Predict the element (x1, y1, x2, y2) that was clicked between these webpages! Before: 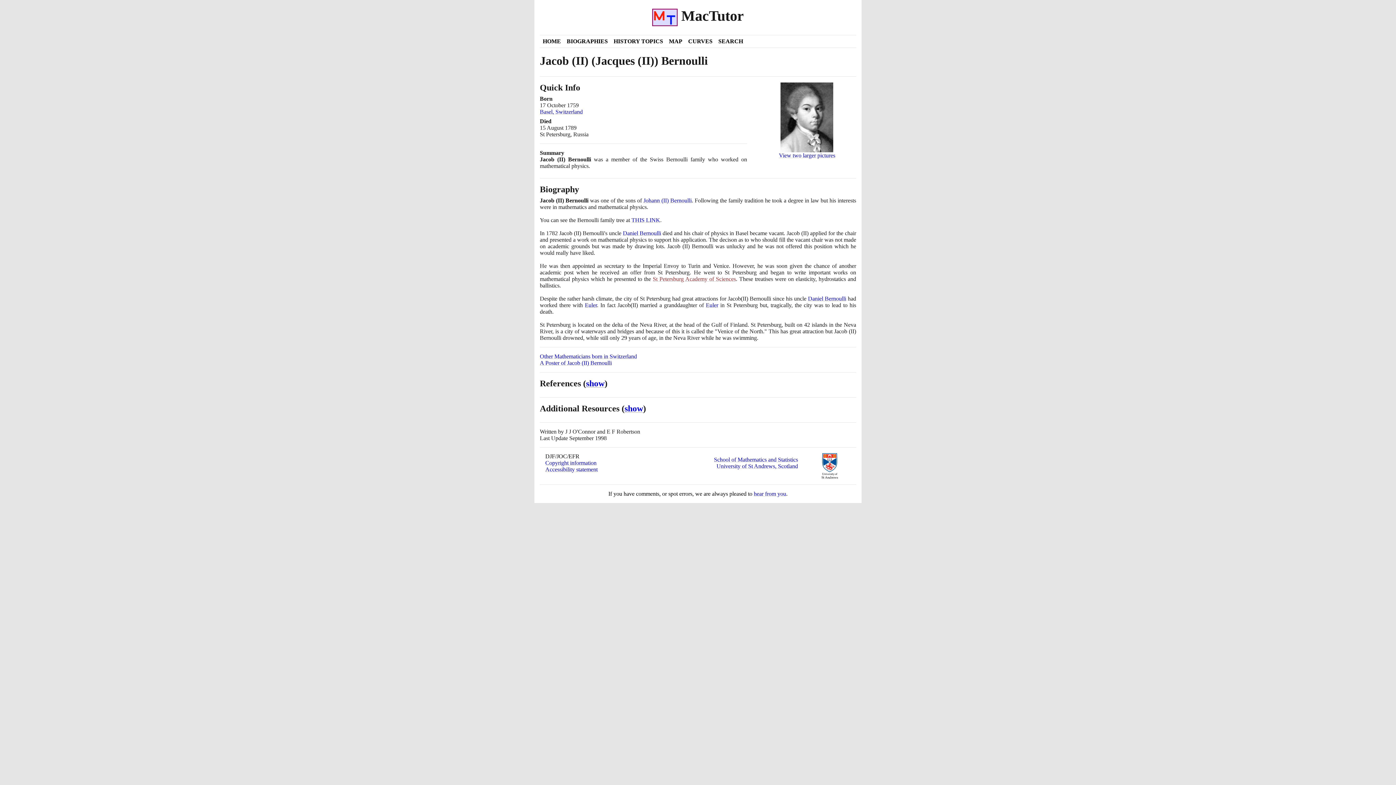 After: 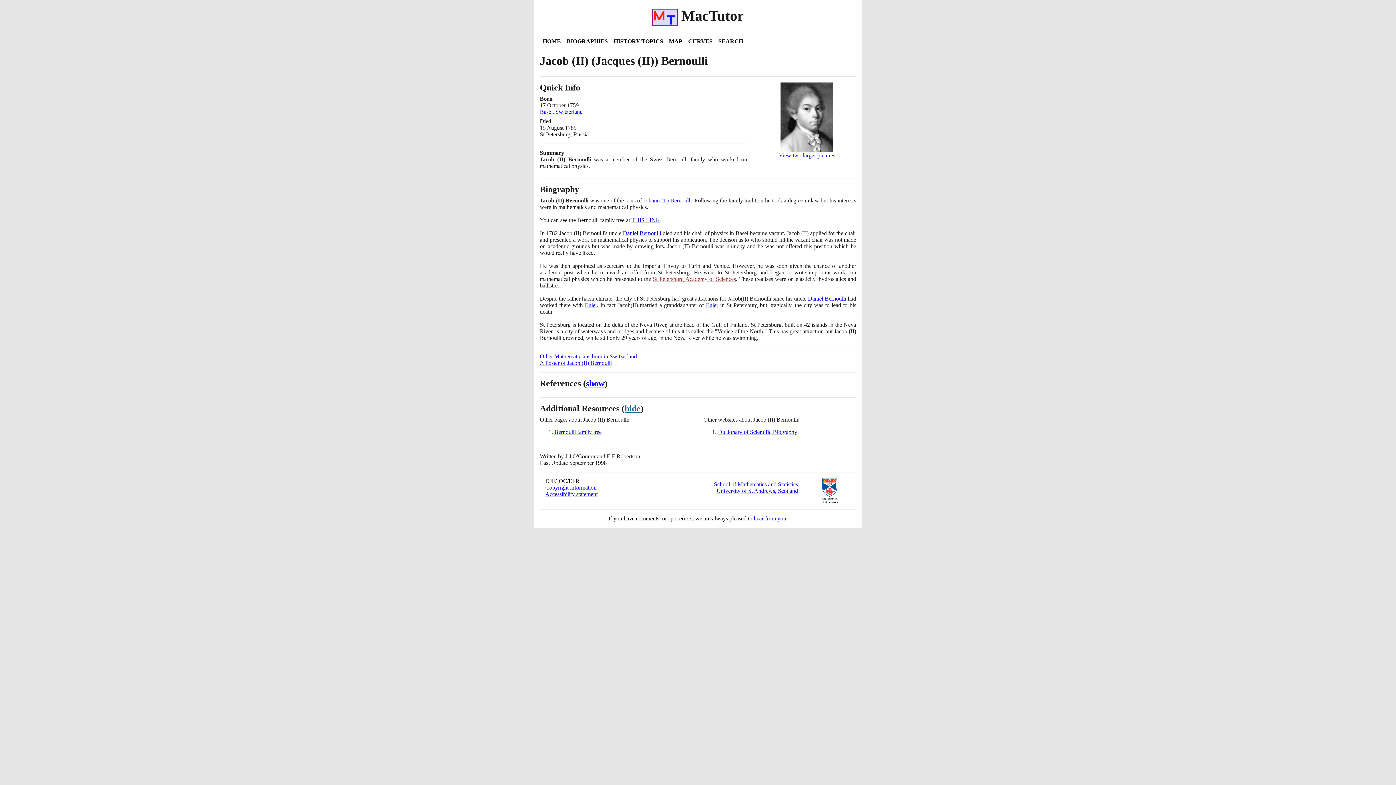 Action: bbox: (624, 403, 643, 413) label: show